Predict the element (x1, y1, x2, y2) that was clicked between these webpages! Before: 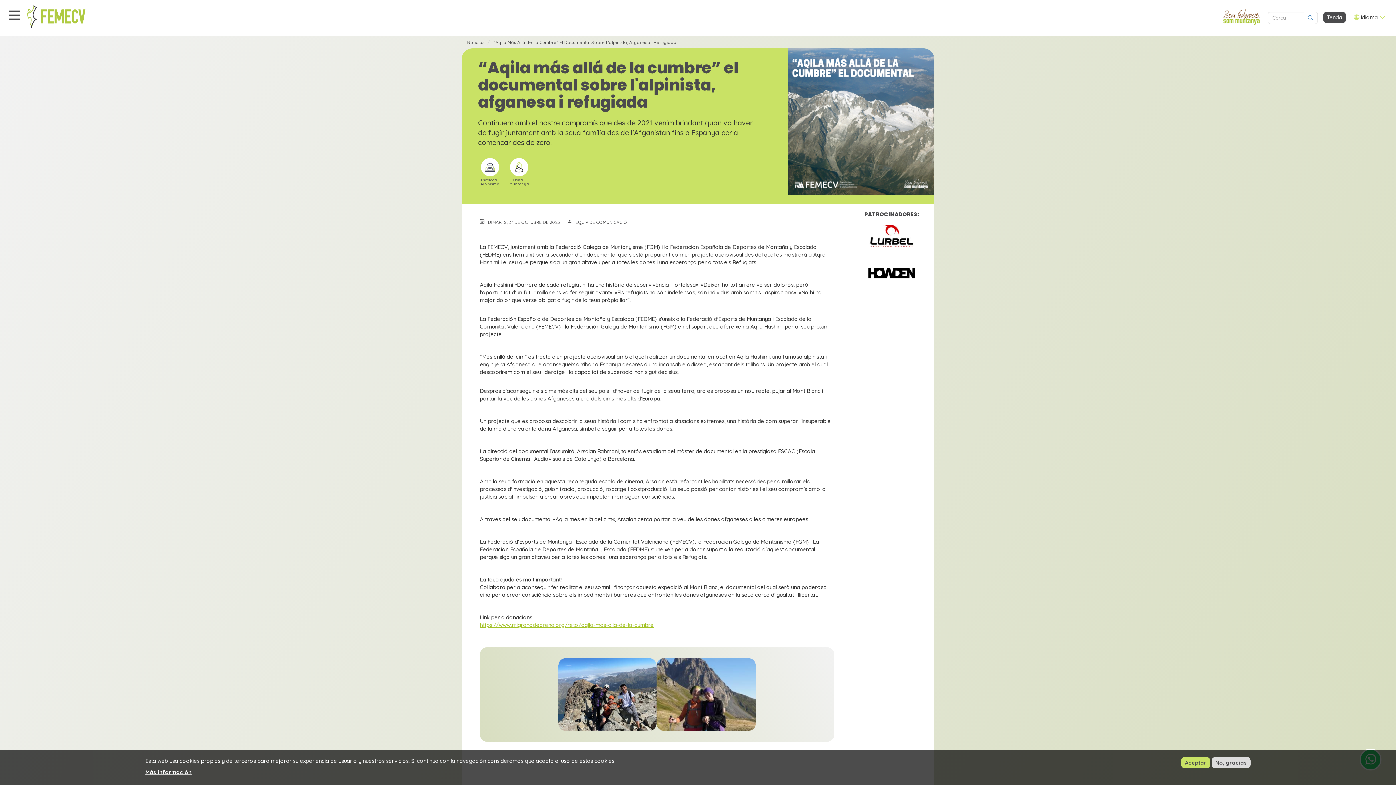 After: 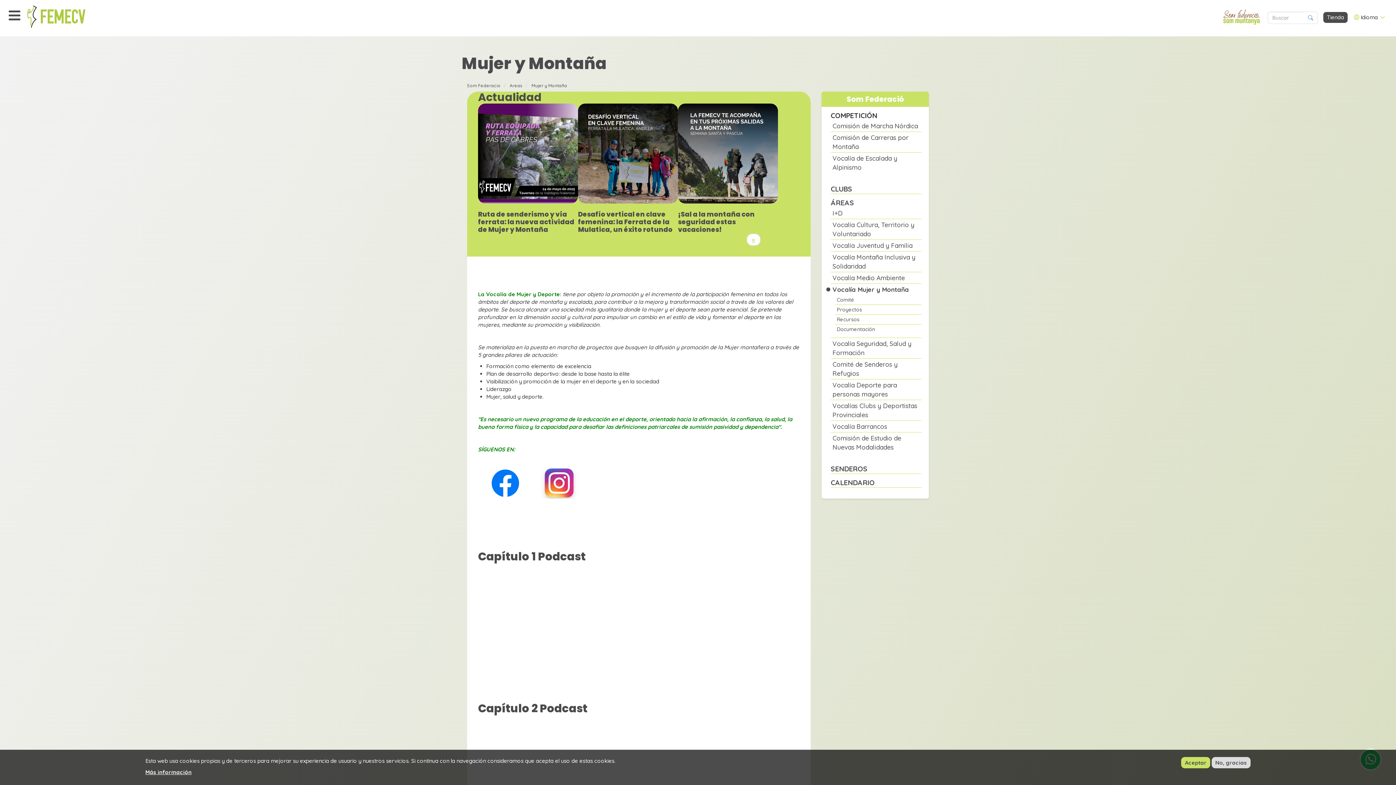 Action: label: 
Dona i Muntanya bbox: (509, 165, 528, 186)